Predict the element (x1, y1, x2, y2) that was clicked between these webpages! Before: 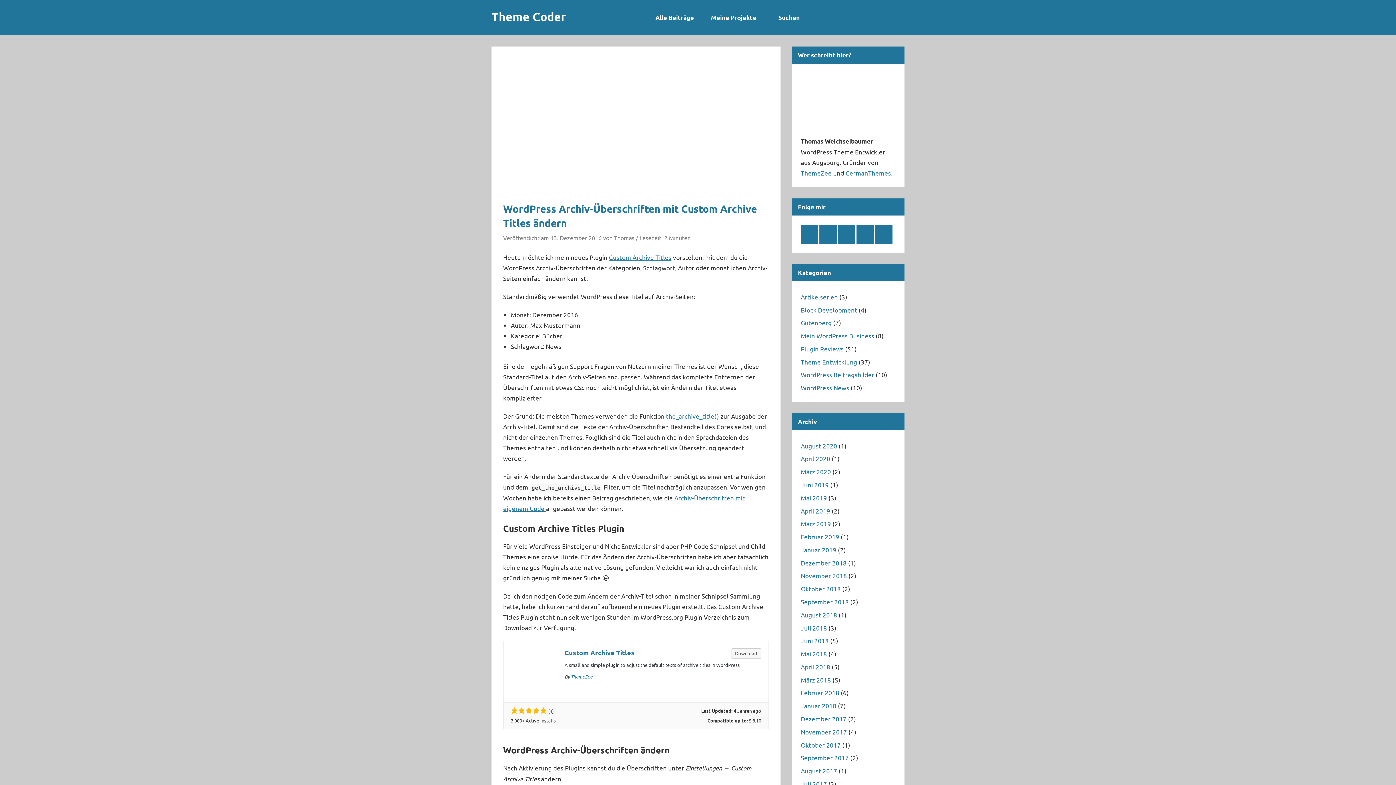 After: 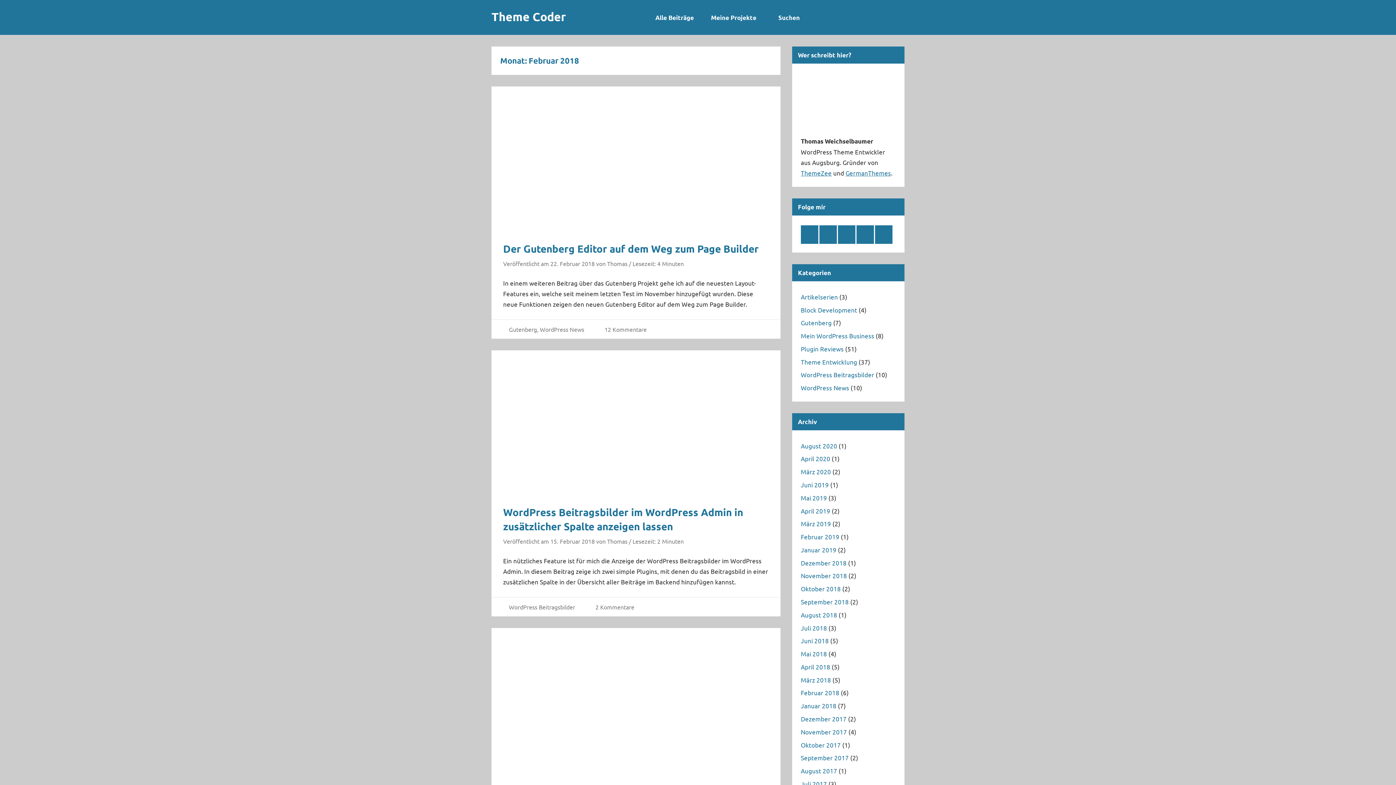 Action: bbox: (801, 689, 839, 696) label: Februar 2018